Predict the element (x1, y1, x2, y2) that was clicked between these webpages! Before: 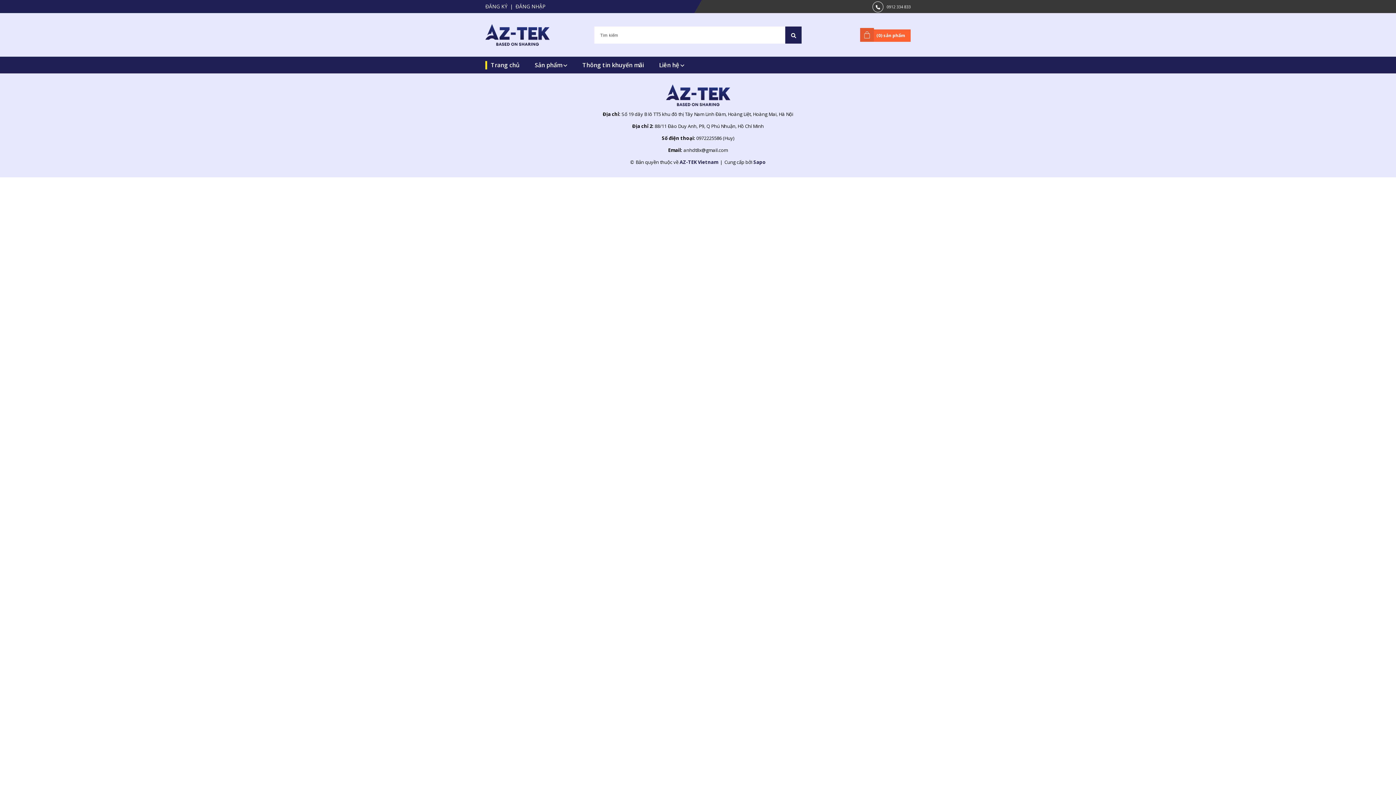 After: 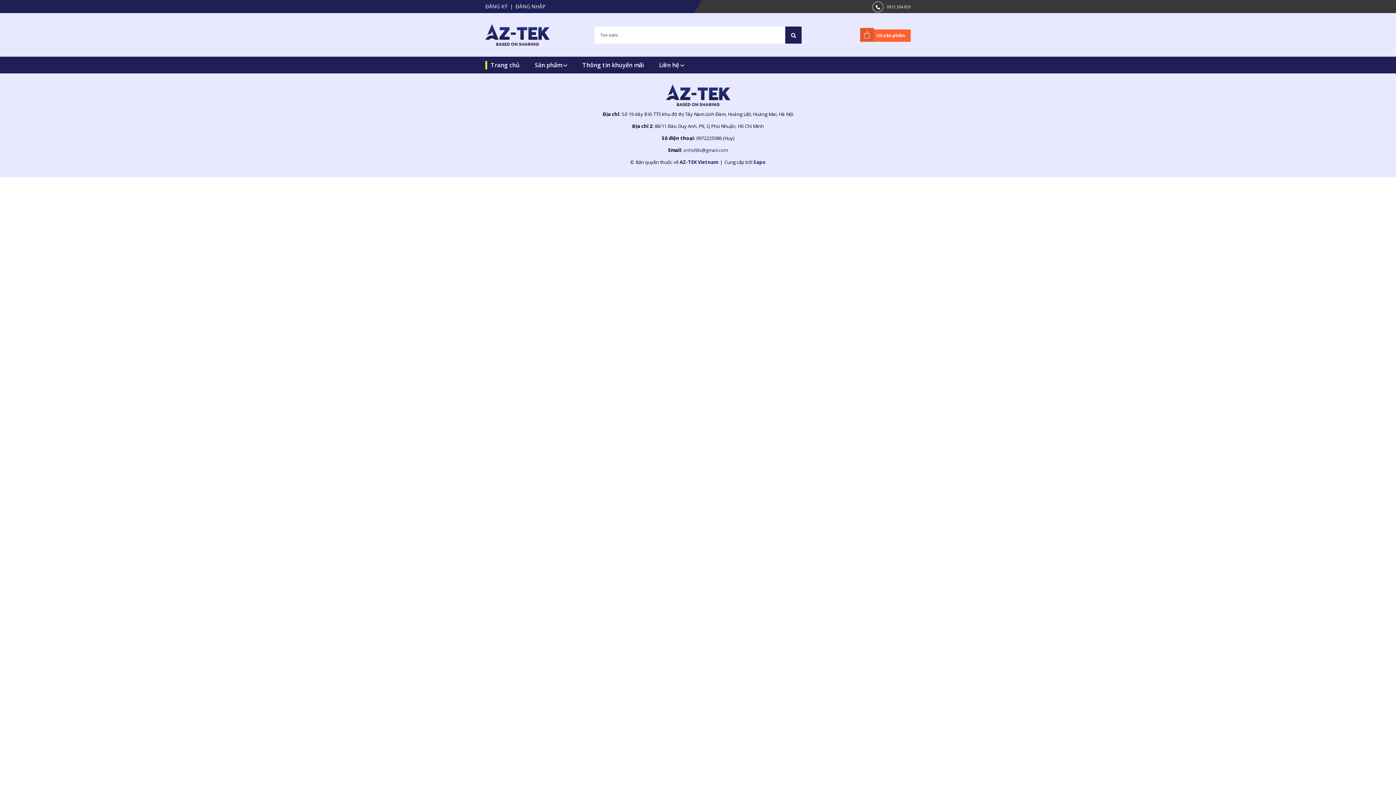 Action: bbox: (683, 146, 728, 153) label: anhdt8x@gmail.com